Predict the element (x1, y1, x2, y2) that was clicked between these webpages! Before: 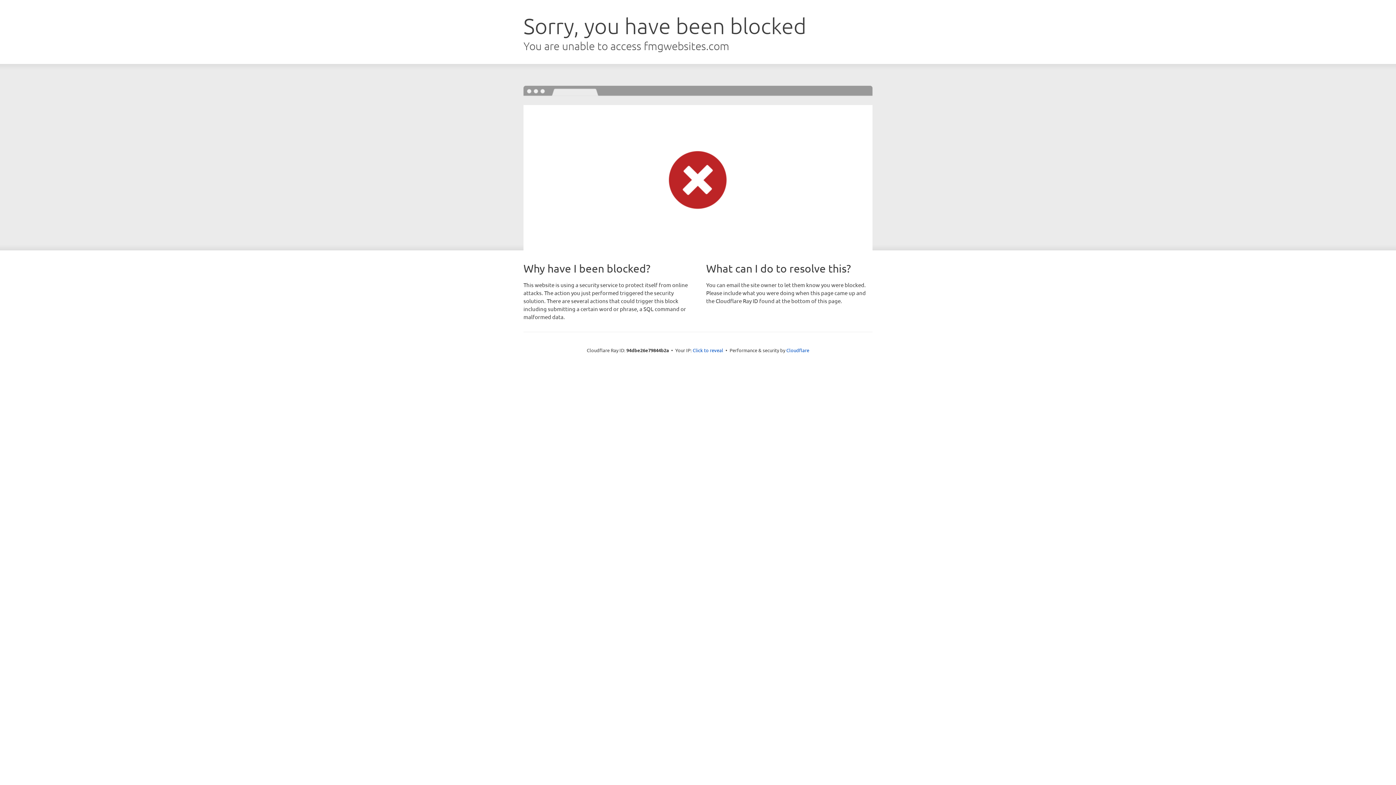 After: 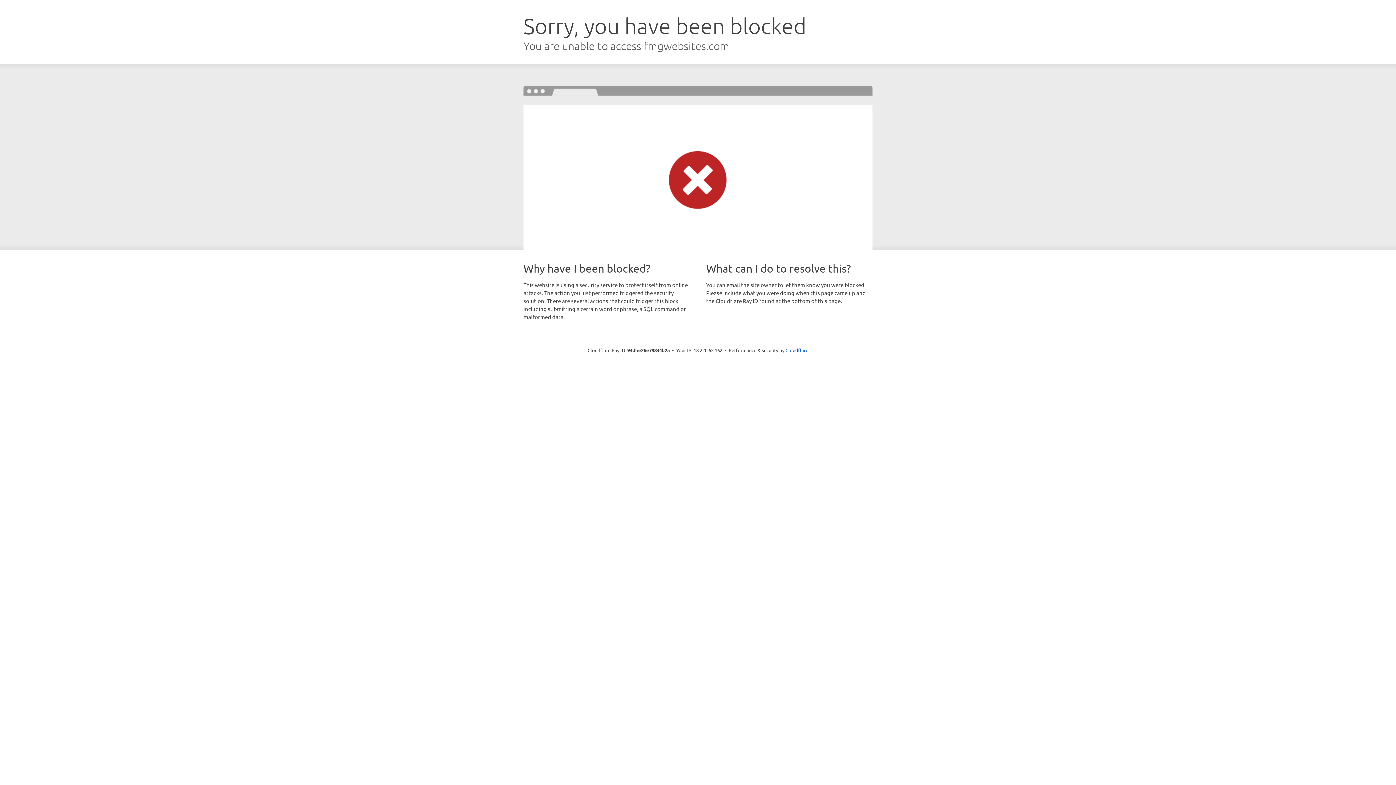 Action: bbox: (692, 346, 723, 353) label: Click to reveal